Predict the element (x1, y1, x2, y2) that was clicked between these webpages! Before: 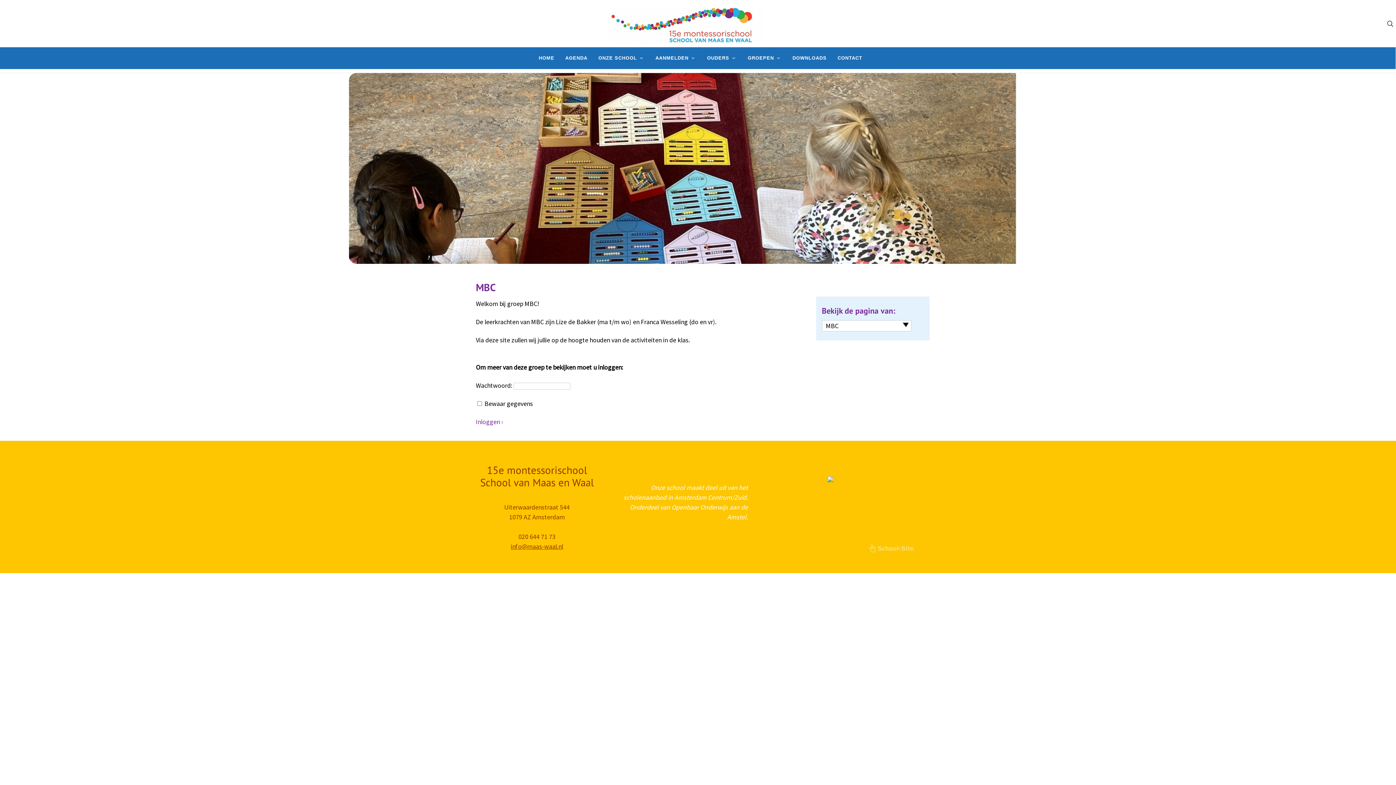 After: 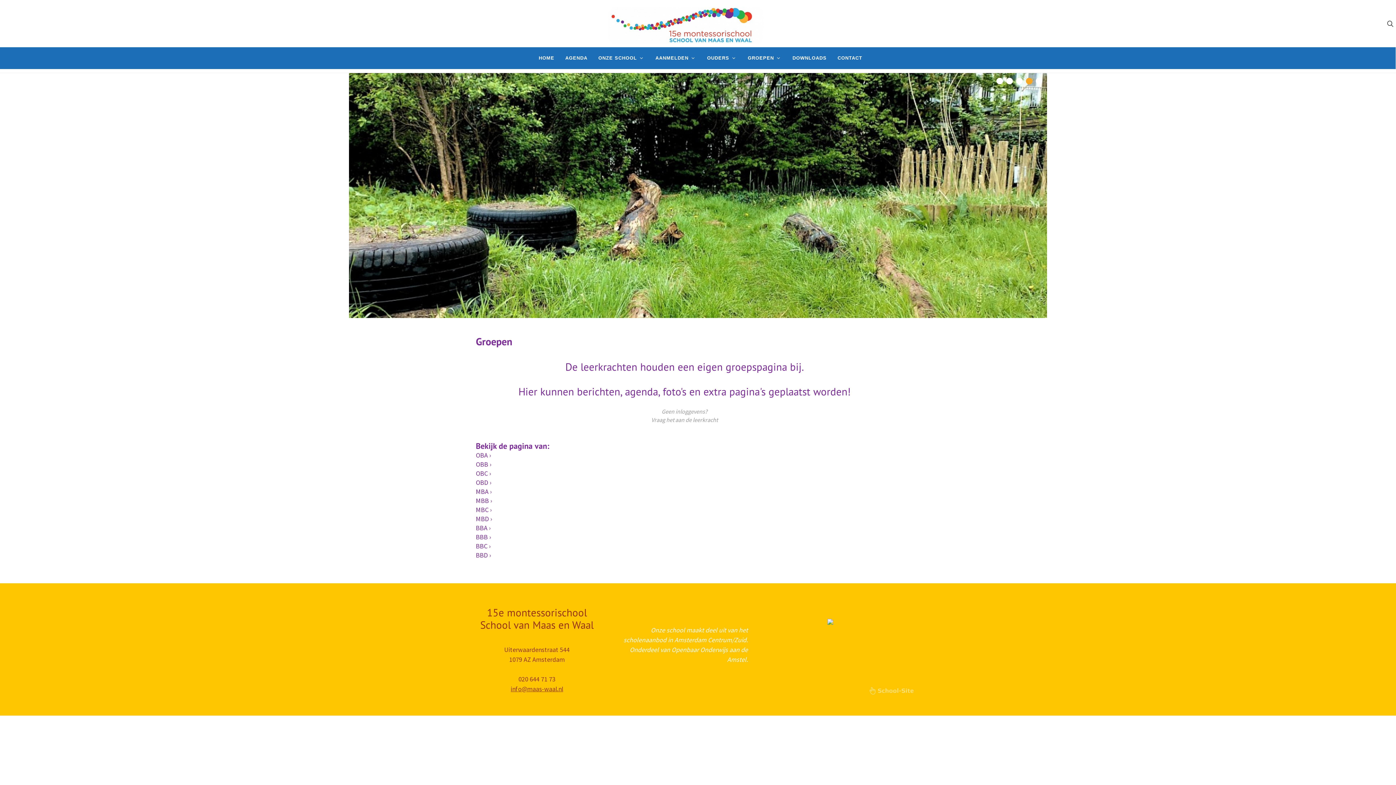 Action: label: GROEPEN bbox: (742, 47, 787, 69)